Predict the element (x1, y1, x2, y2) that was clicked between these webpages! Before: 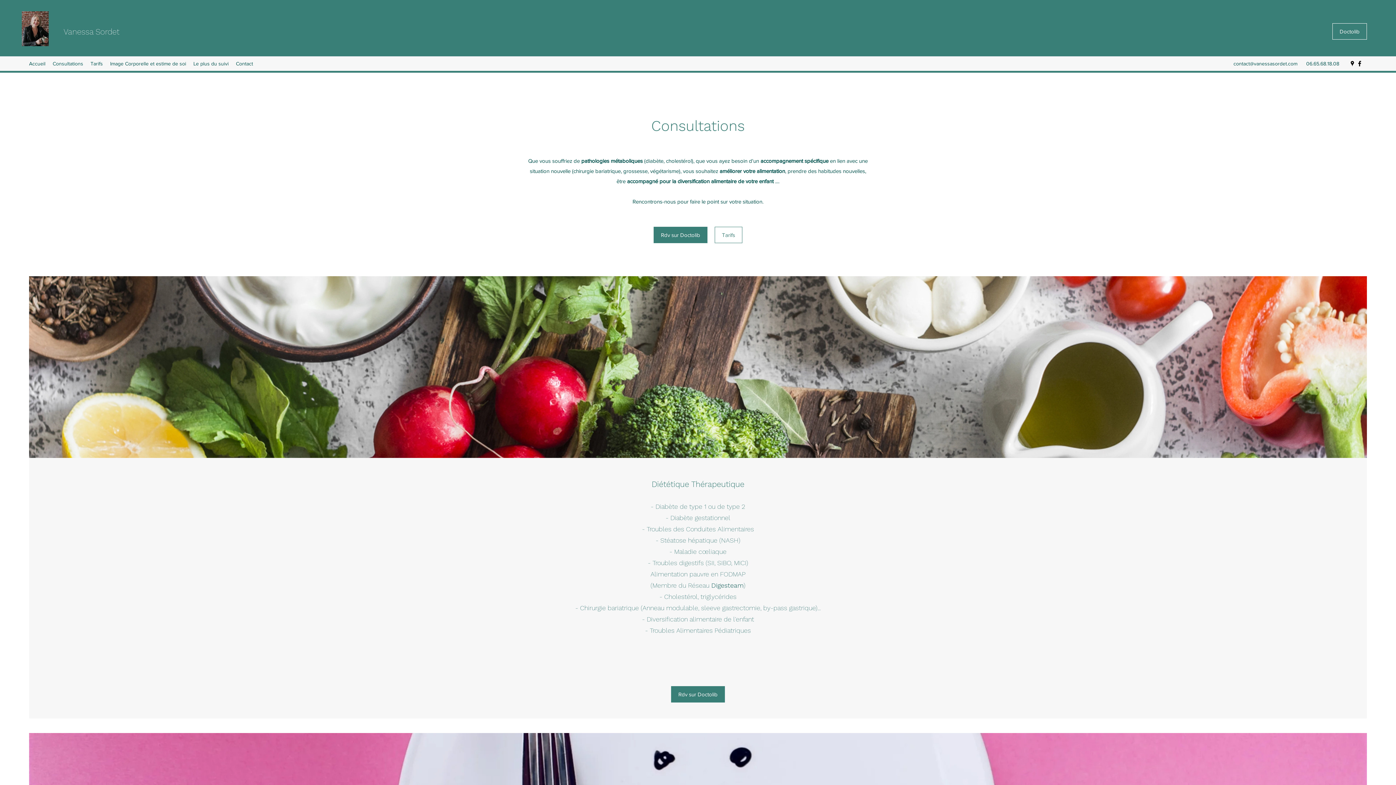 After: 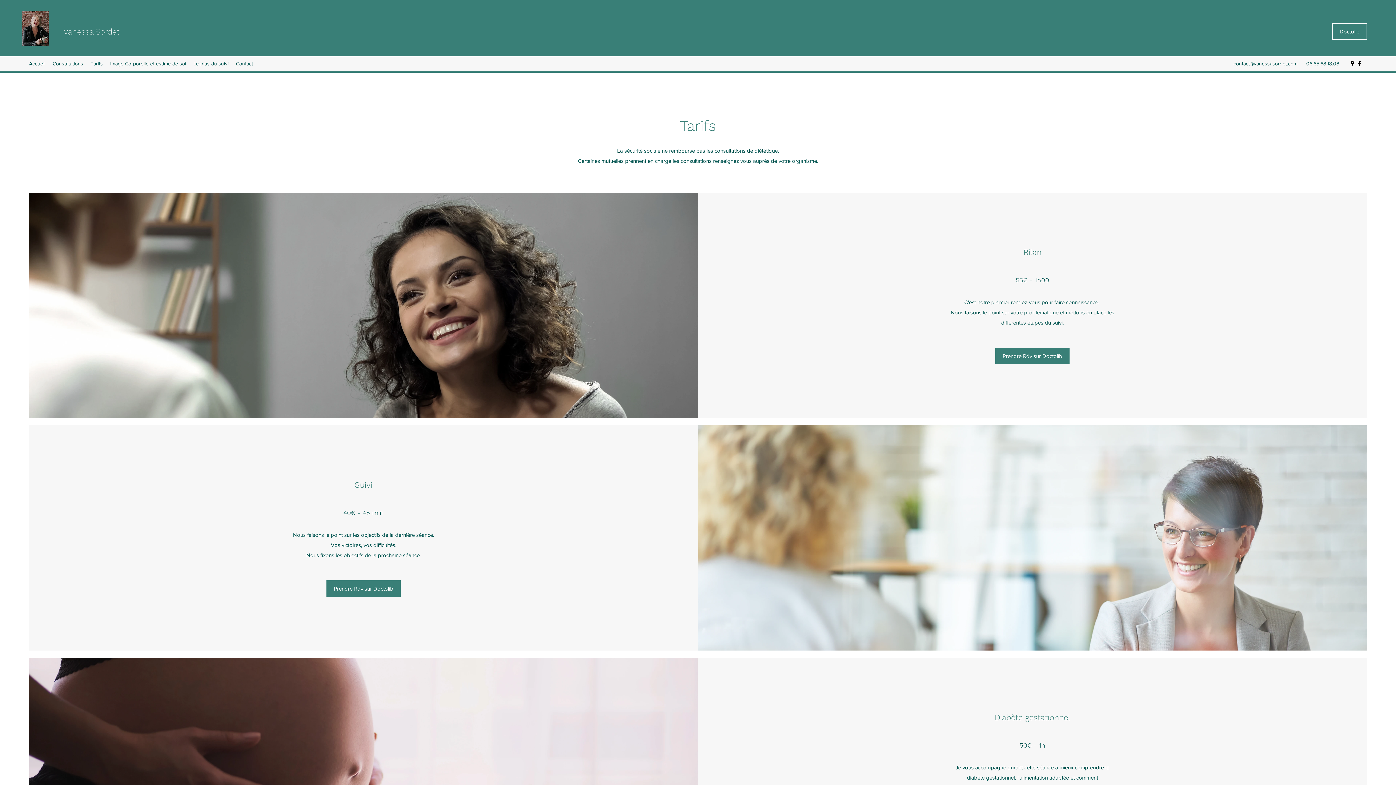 Action: bbox: (86, 58, 106, 69) label: Tarifs